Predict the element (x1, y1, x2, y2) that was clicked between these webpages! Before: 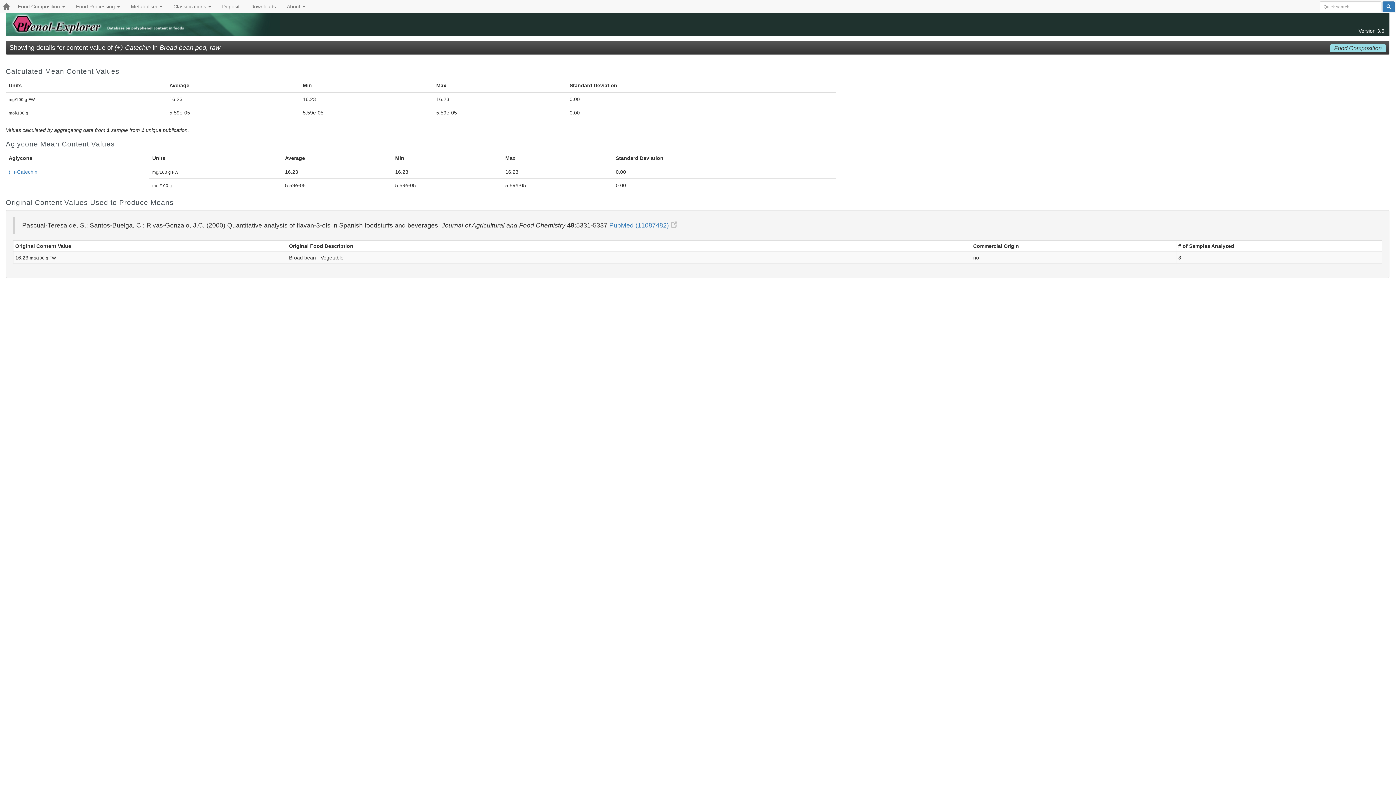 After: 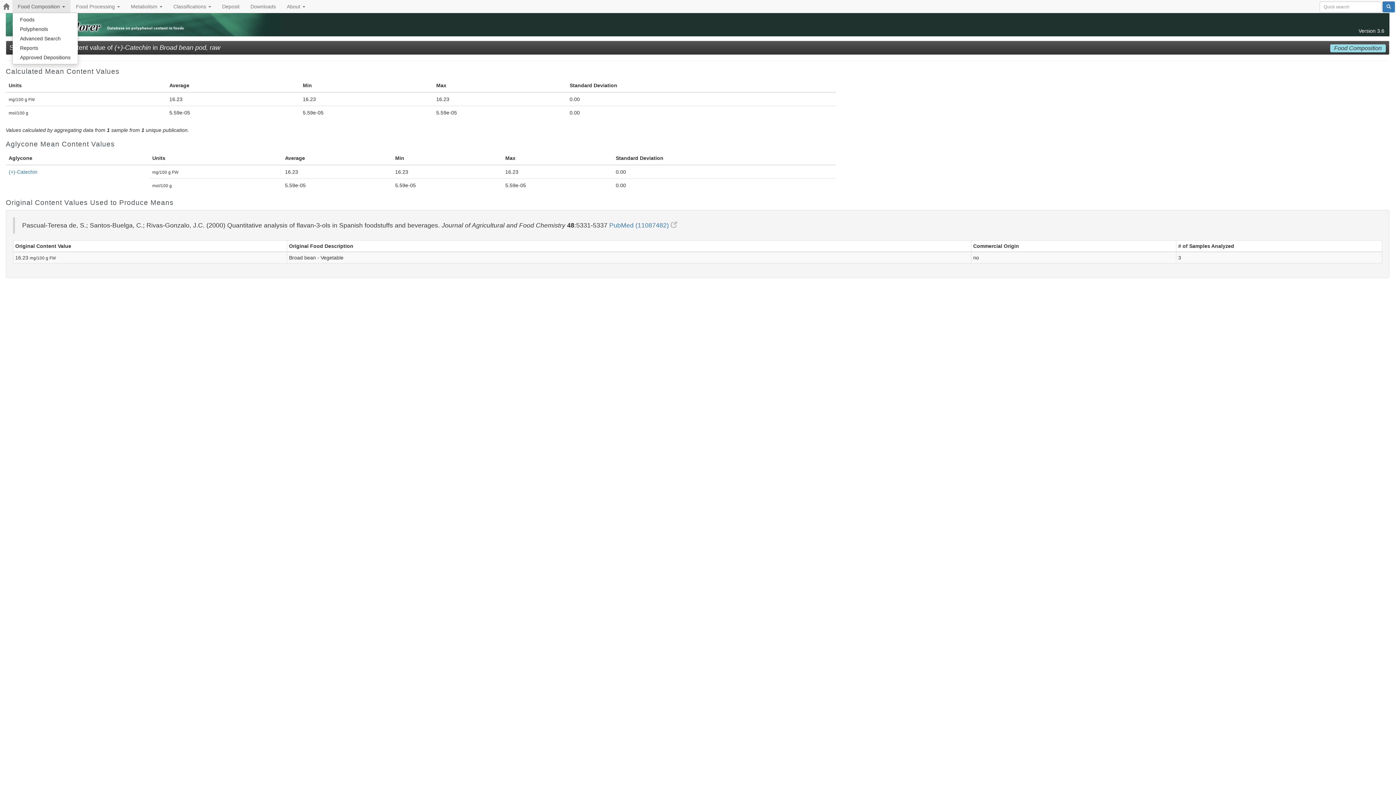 Action: bbox: (12, 0, 70, 12) label: Food Composition 